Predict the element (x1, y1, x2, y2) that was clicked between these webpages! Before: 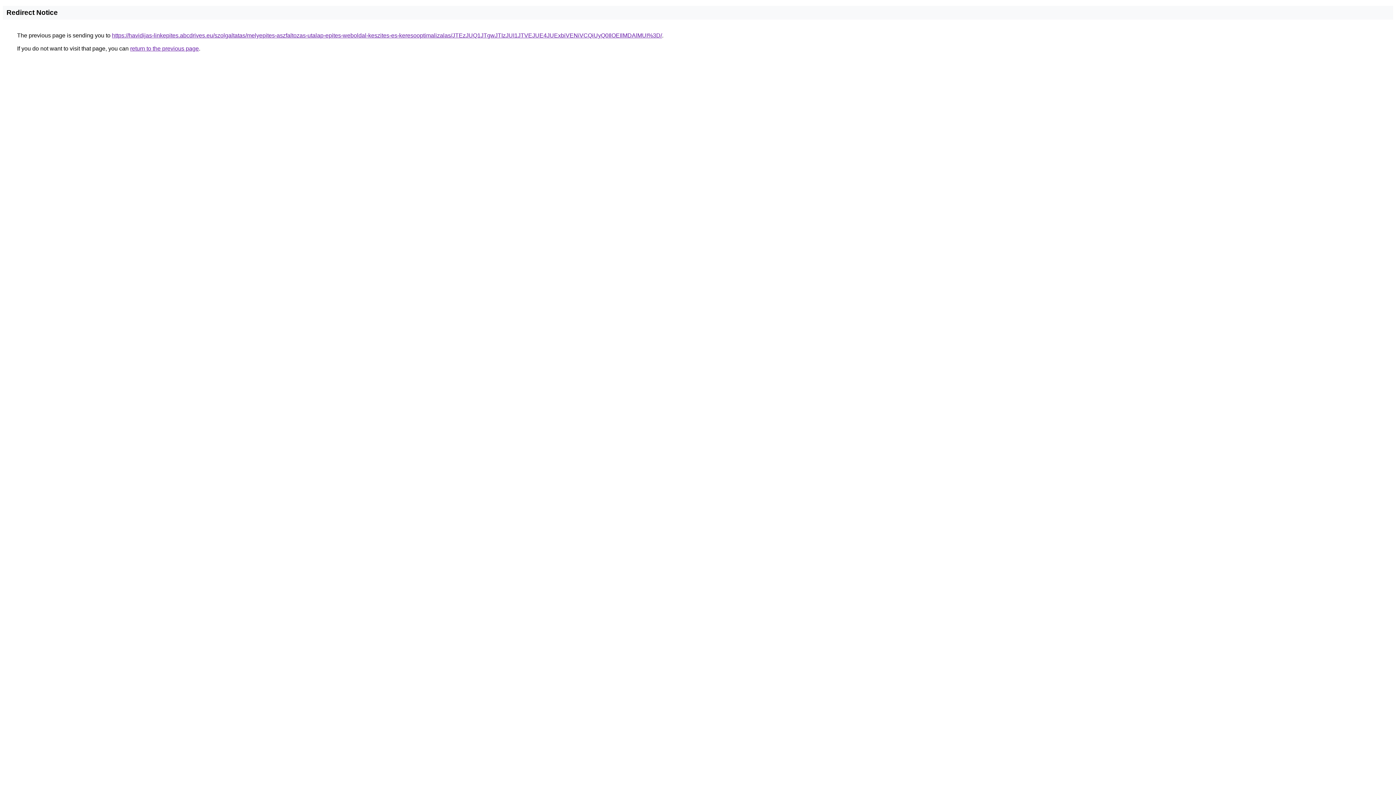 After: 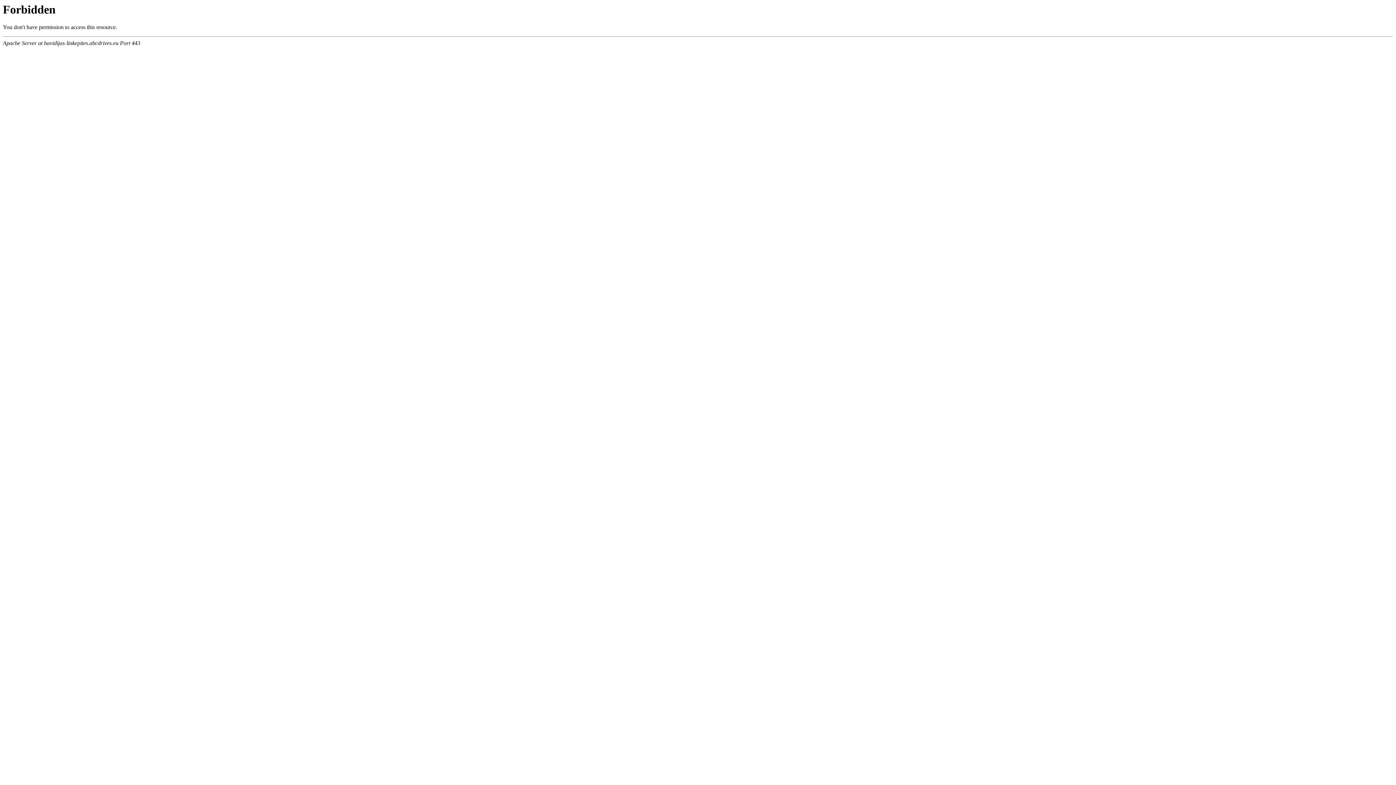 Action: label: https://havidijas-linkepites.abcdrives.eu/szolgaltatas/melyepites-aszfaltozas-utalap-epites-weboldal-keszites-es-keresooptimalizalas/JTEzJUQ1JTgwJTIzJUI1JTVEJUE4JUExbiVENiVCQiUyQ0IlOEIlMDAlMUI%3D/ bbox: (112, 32, 662, 38)